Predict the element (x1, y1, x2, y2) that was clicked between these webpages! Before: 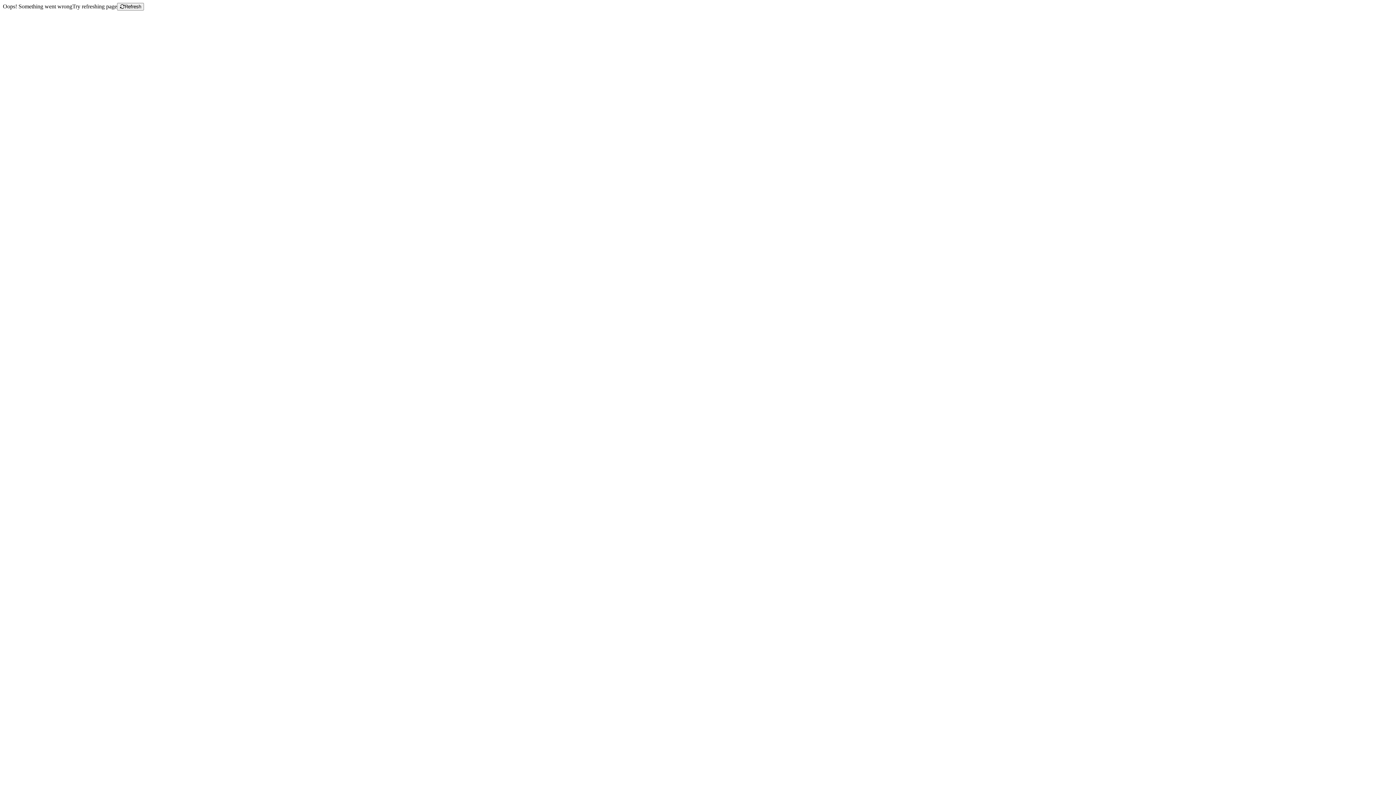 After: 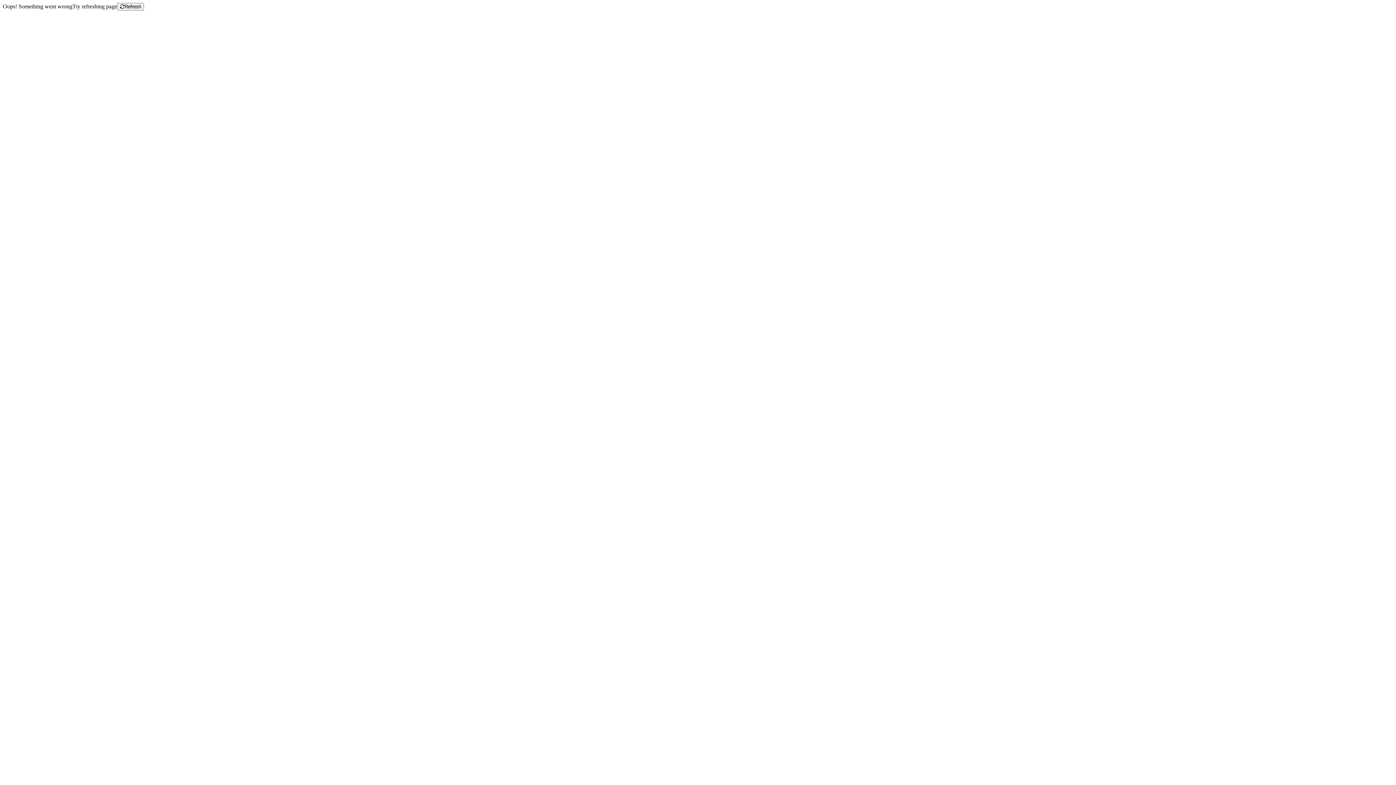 Action: label: Refresh bbox: (117, 2, 144, 10)